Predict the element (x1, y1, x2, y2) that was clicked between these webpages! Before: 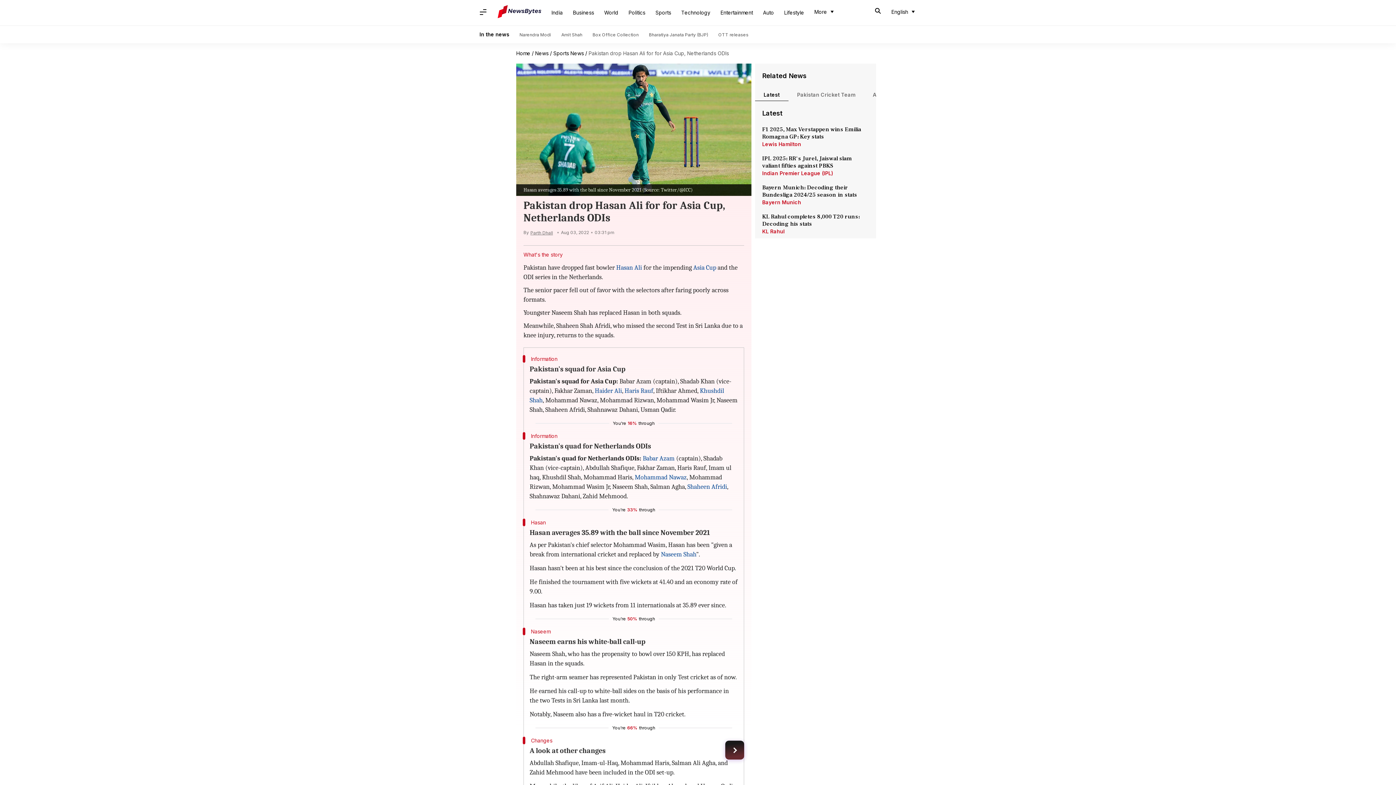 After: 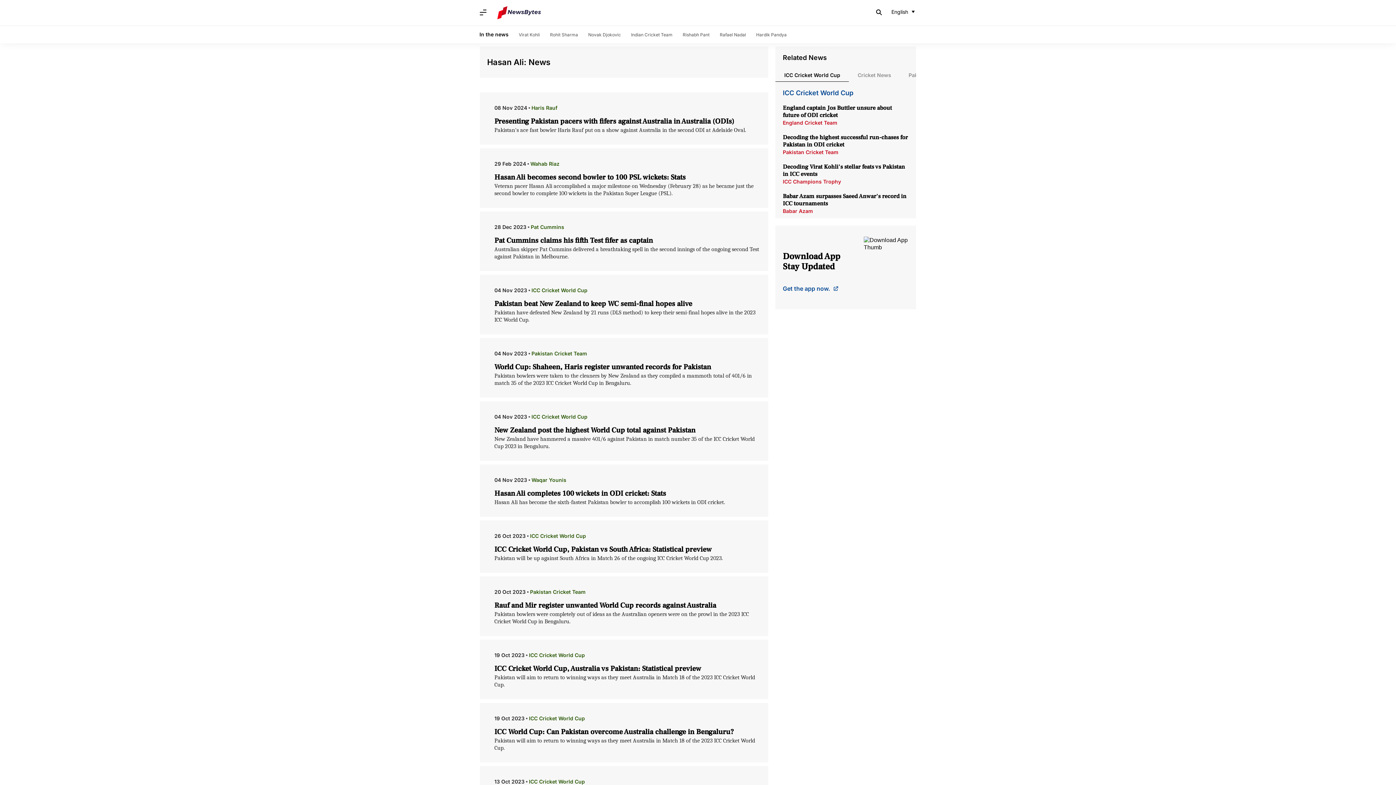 Action: bbox: (616, 263, 642, 271) label: Hasan Ali